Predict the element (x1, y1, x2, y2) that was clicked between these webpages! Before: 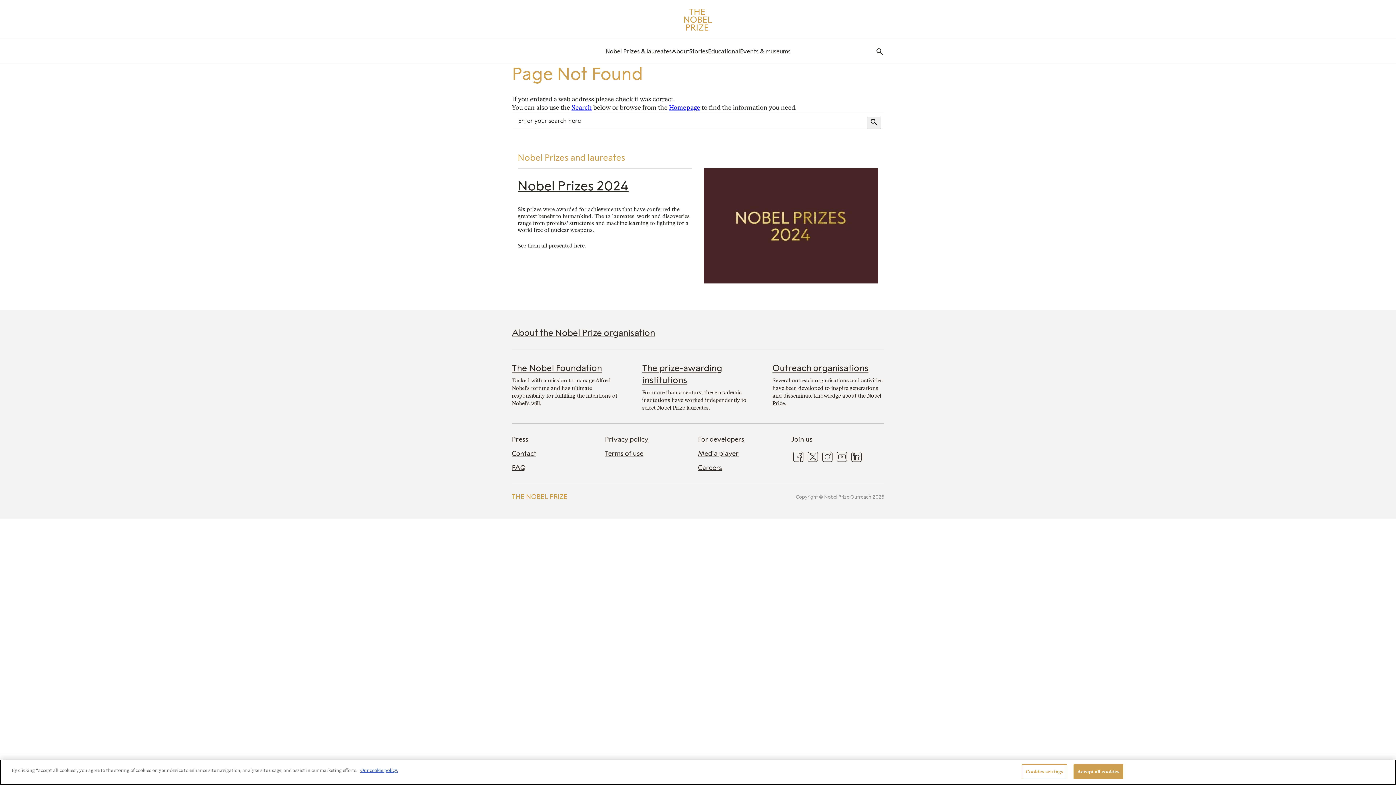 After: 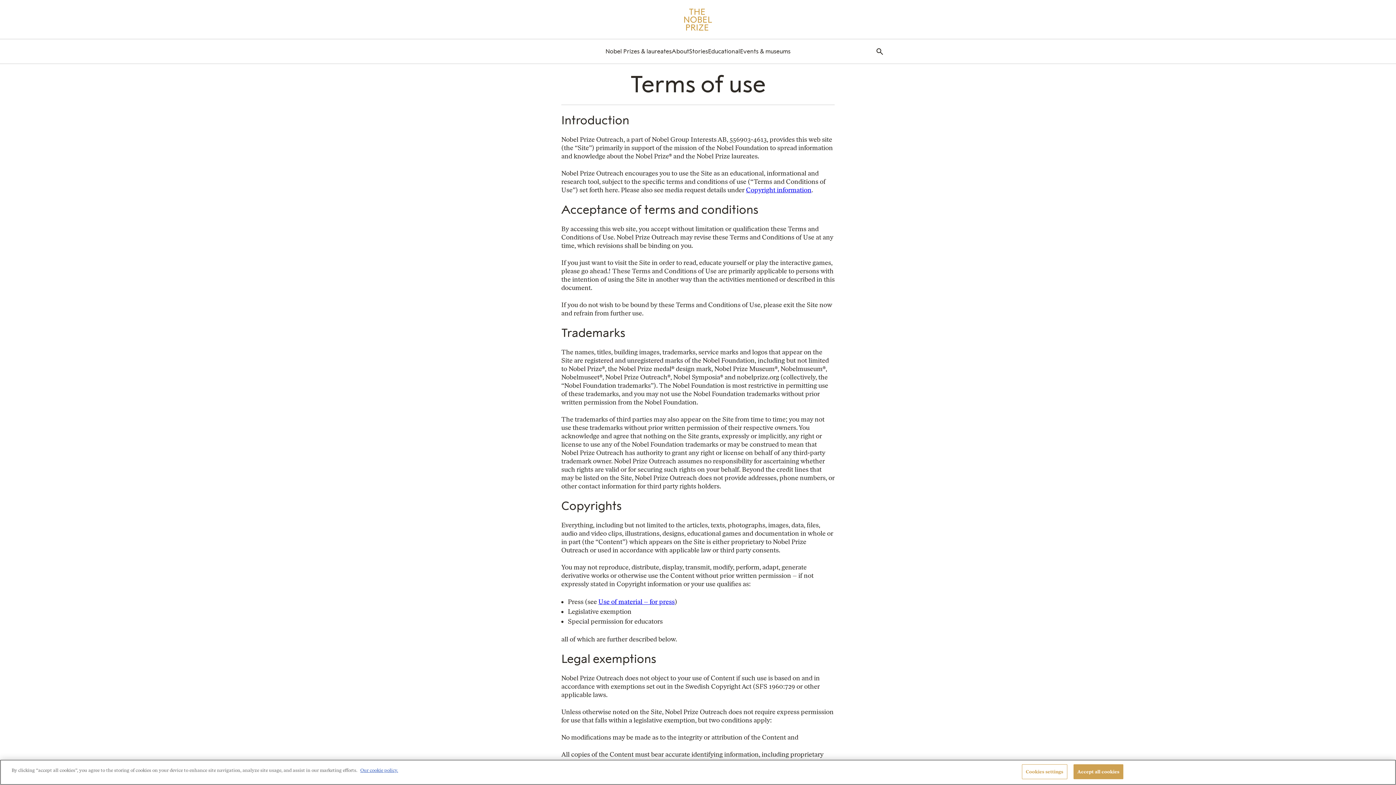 Action: bbox: (605, 449, 698, 458) label: Terms of use